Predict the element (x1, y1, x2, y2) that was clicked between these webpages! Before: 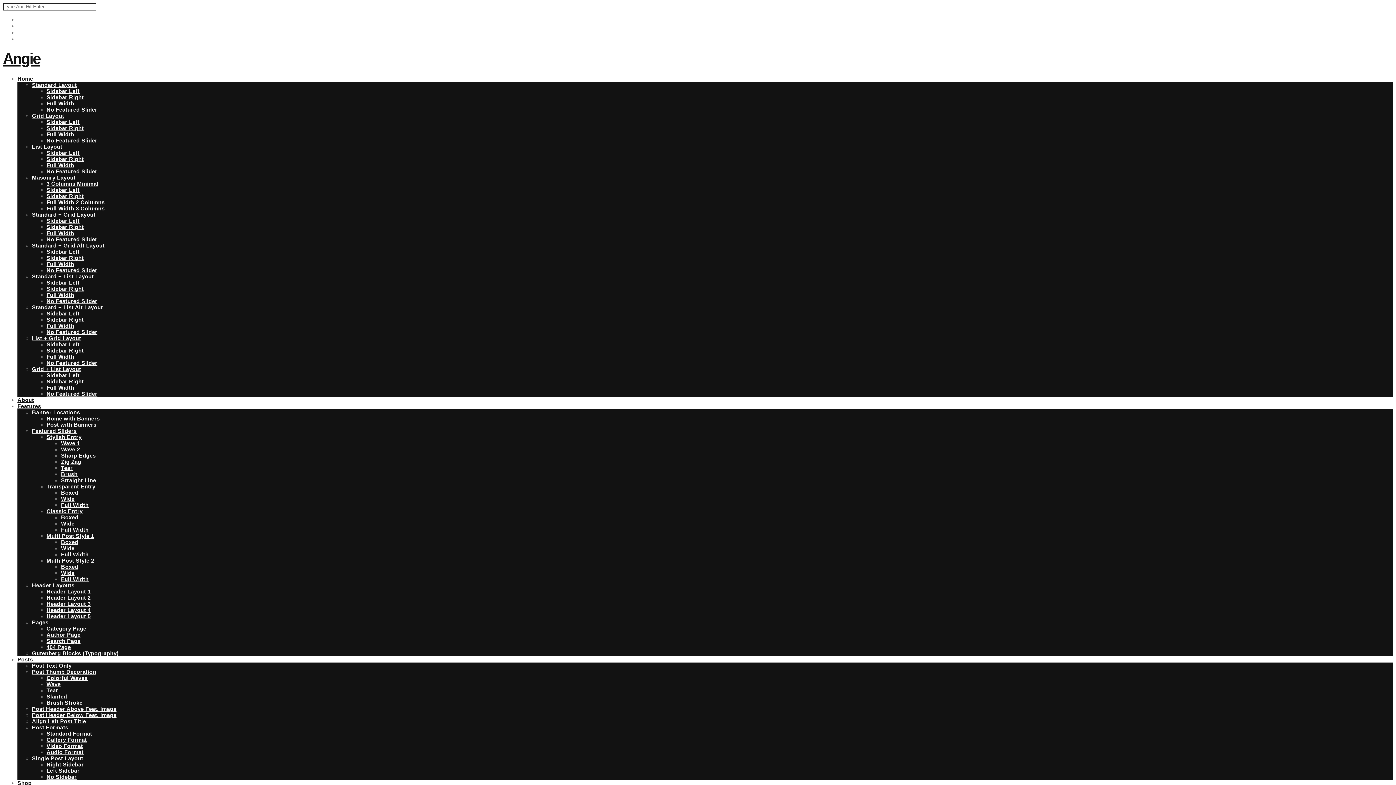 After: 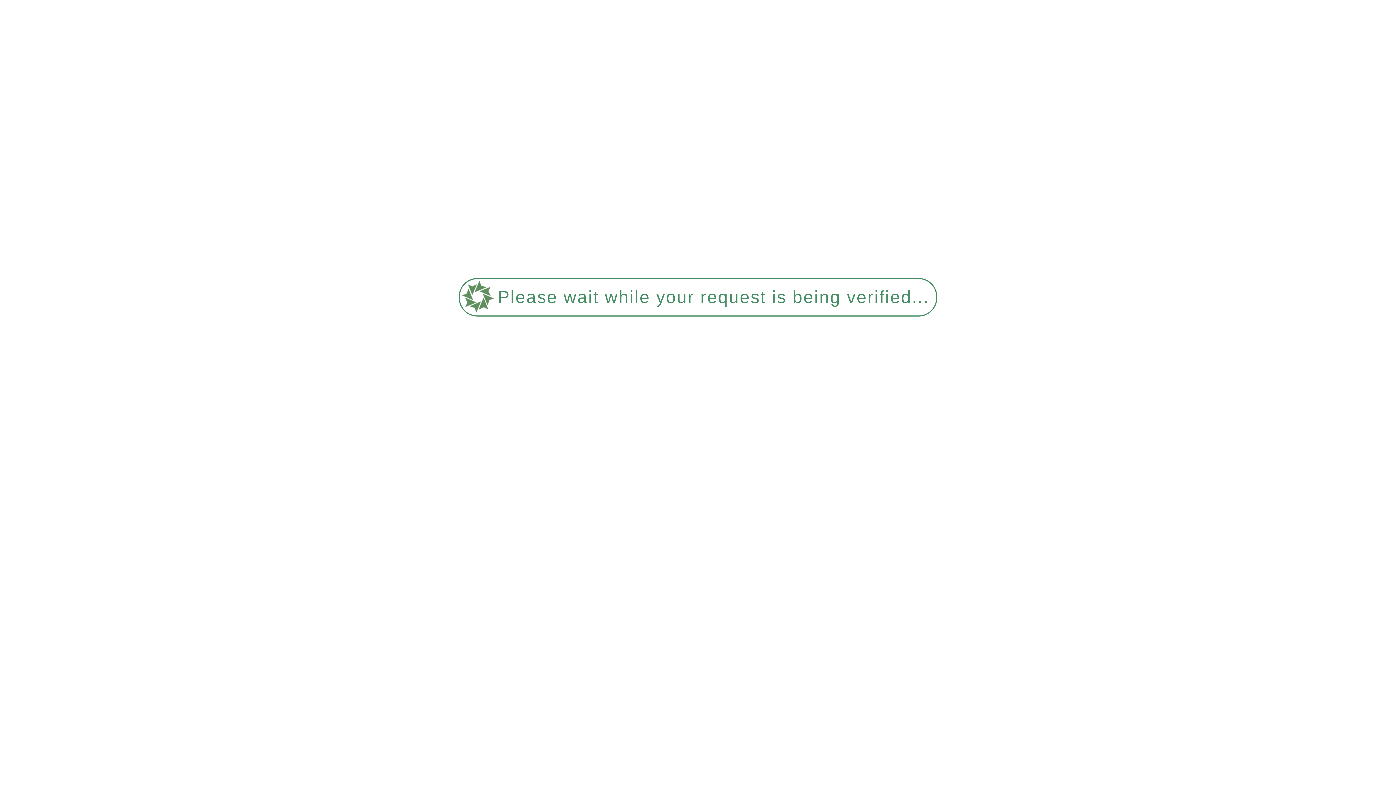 Action: bbox: (46, 557, 94, 563) label: Multi Post Style 2